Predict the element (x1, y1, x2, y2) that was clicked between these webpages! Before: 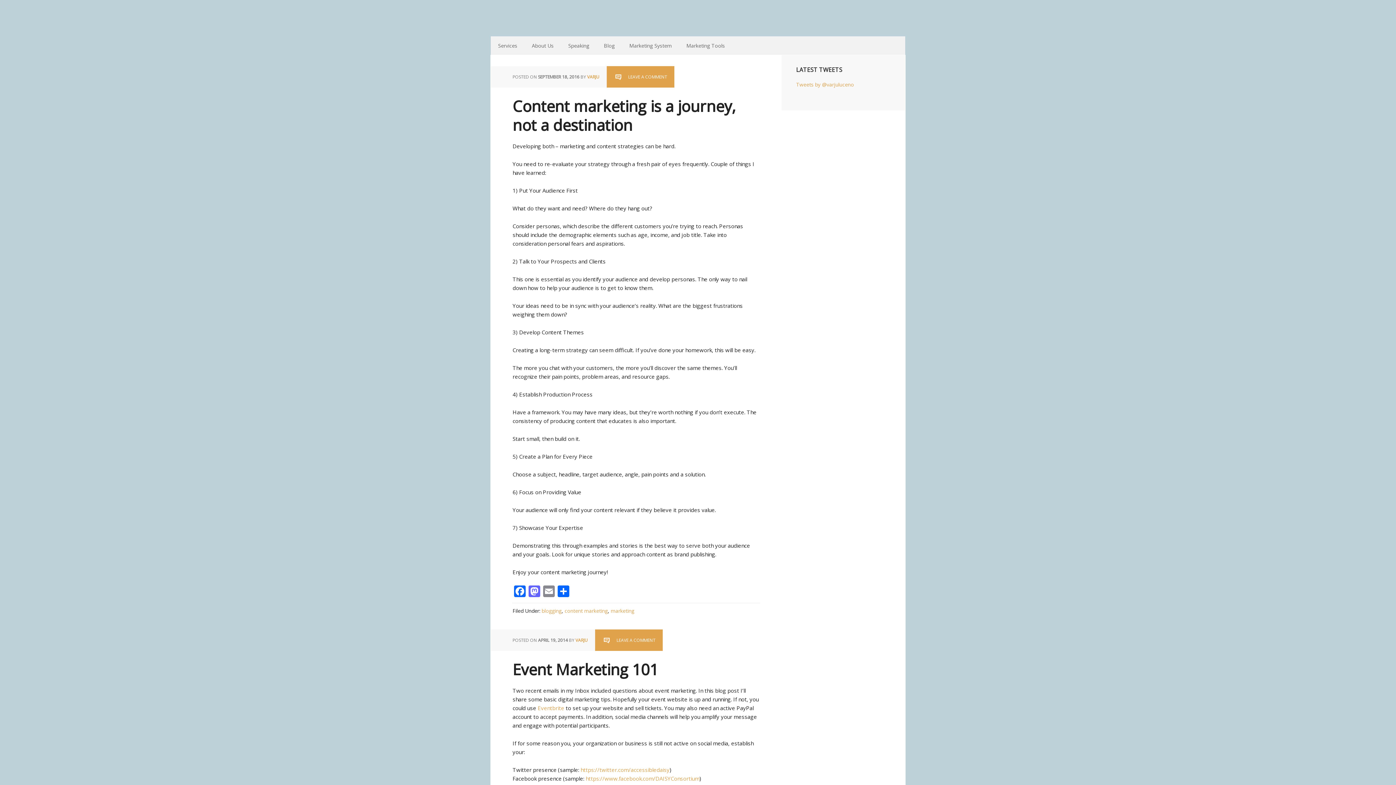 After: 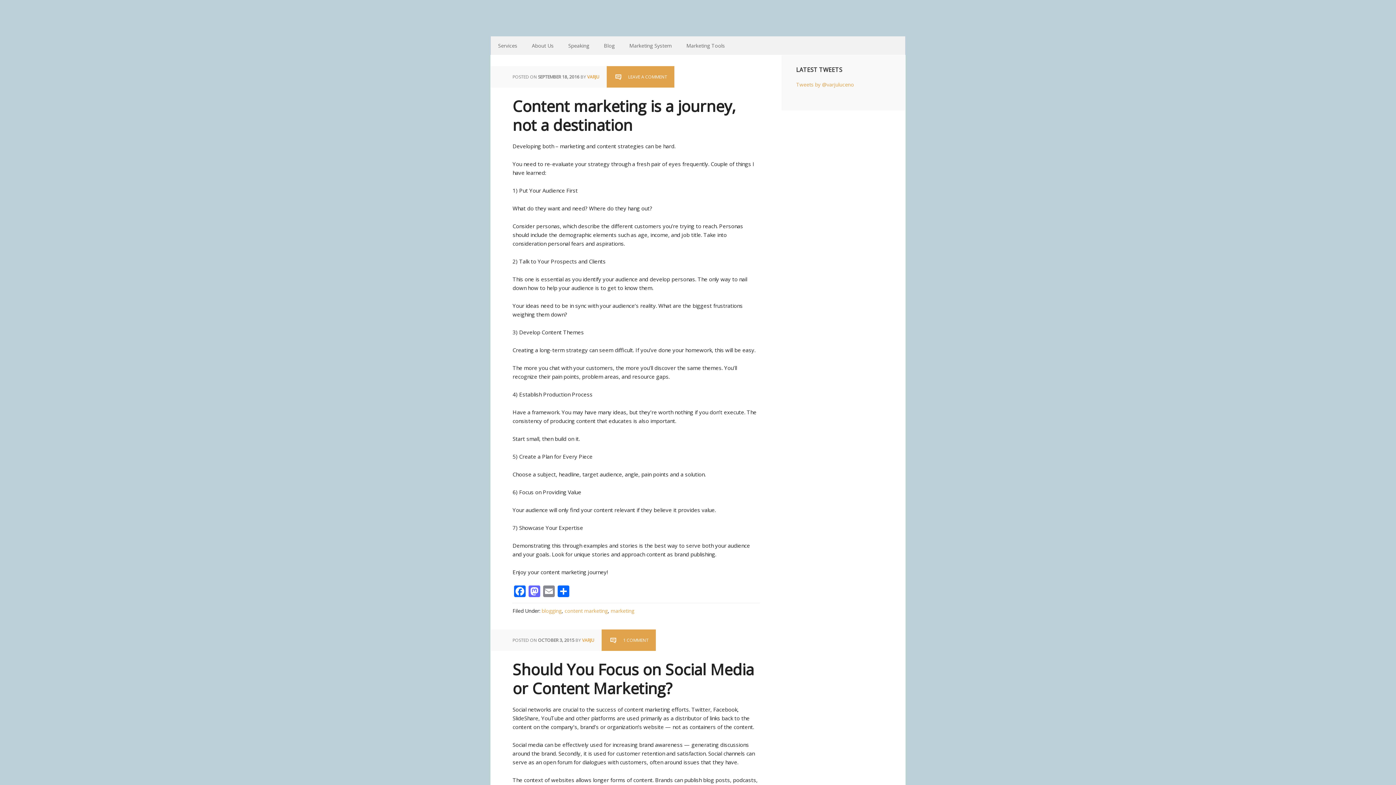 Action: label: marketing bbox: (610, 607, 634, 614)